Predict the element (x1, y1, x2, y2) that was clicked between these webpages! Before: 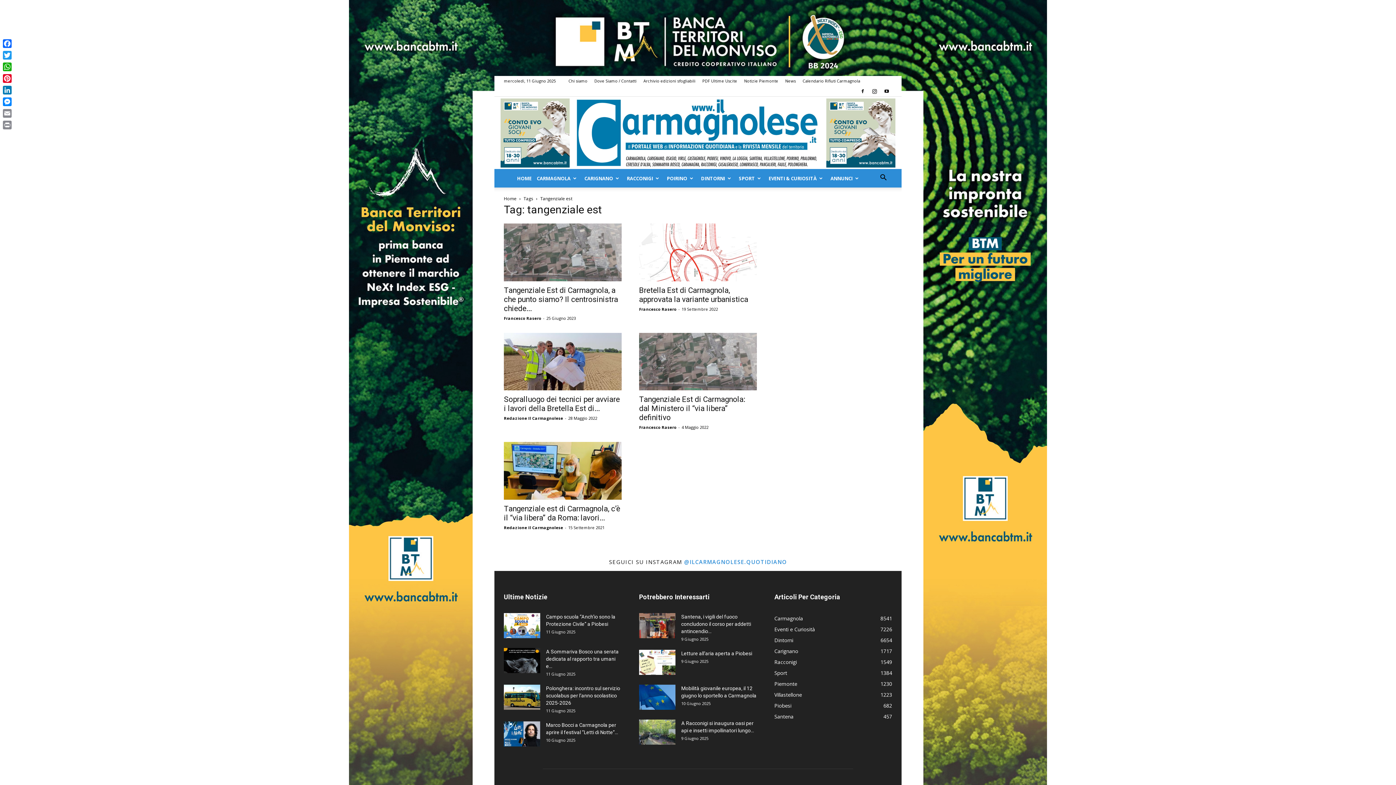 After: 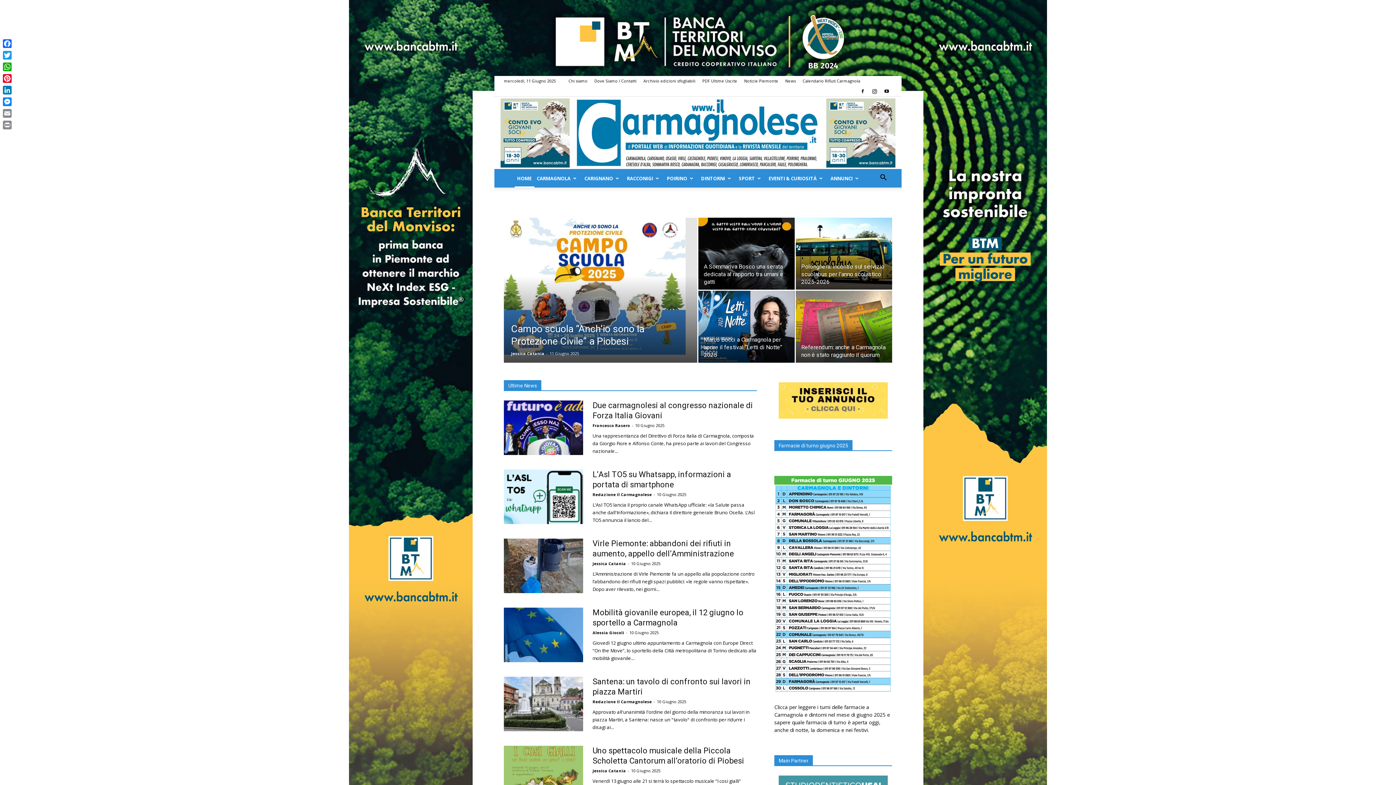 Action: label: Home bbox: (504, 195, 516, 201)